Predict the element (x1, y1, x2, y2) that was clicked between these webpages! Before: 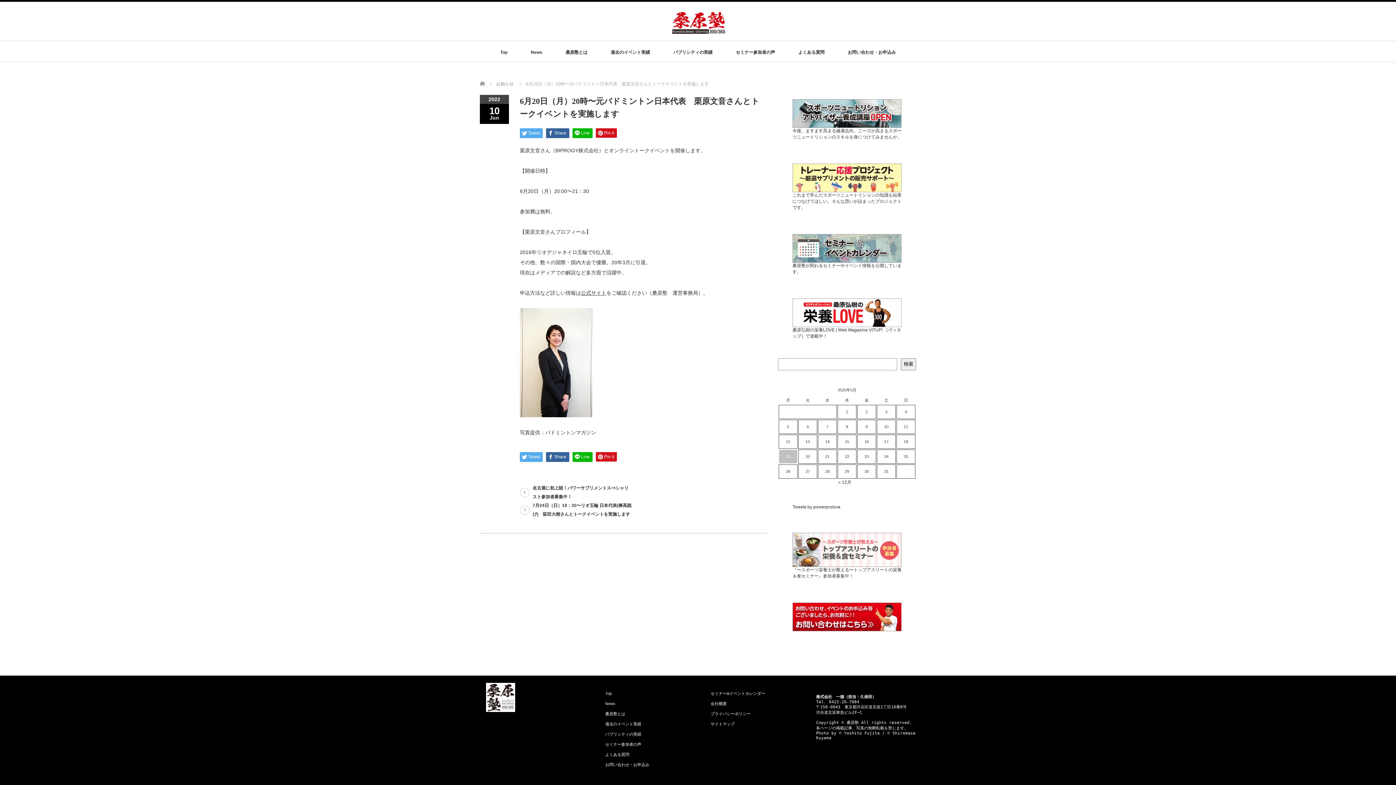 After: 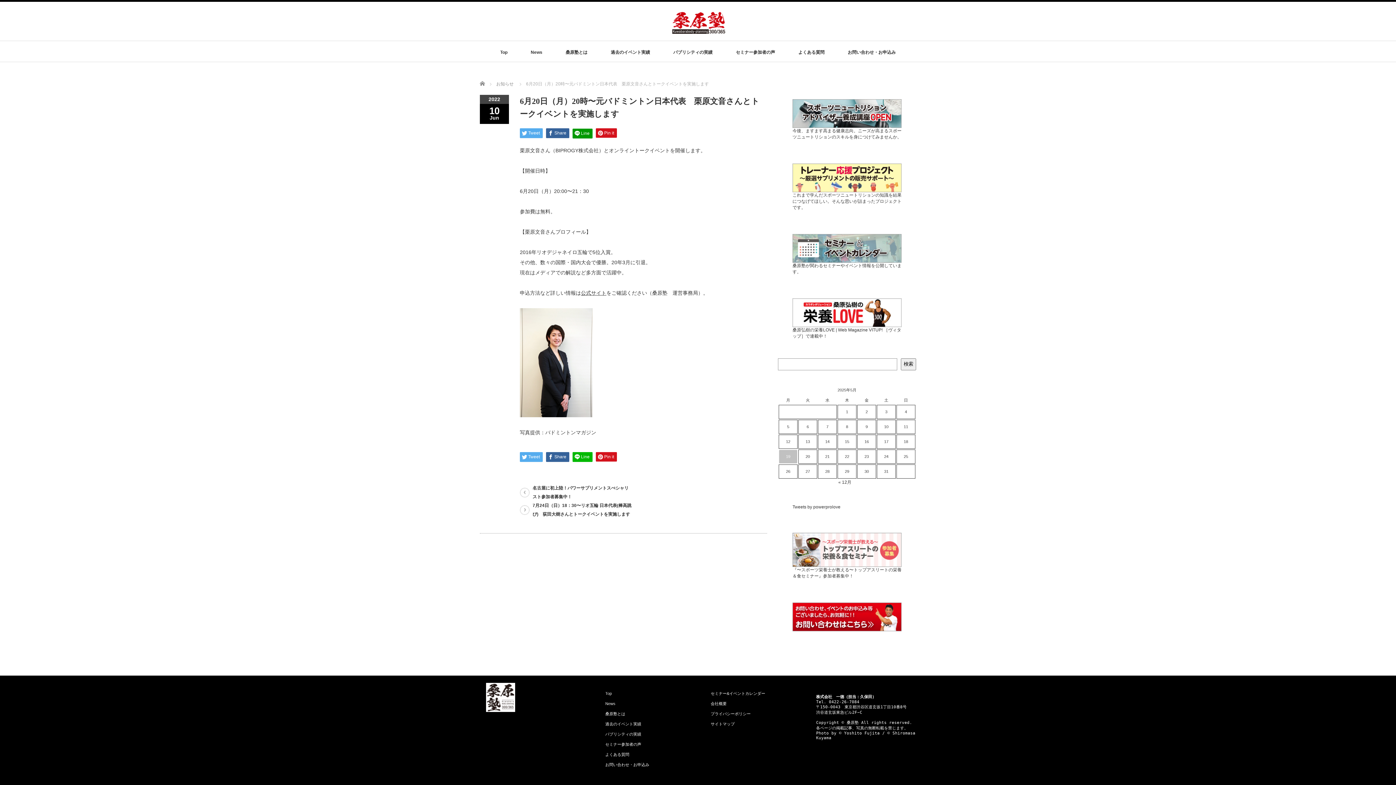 Action: label: Line bbox: (572, 128, 592, 138)